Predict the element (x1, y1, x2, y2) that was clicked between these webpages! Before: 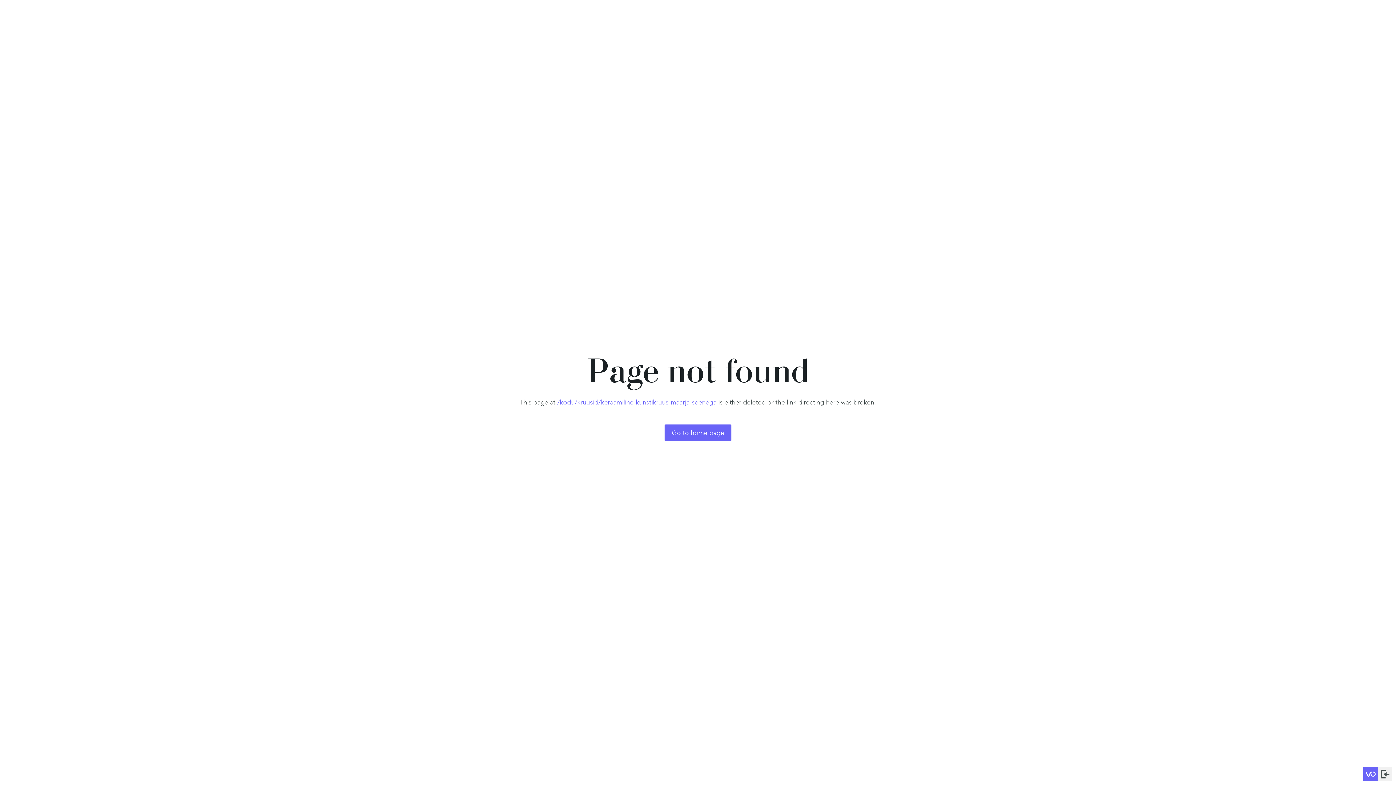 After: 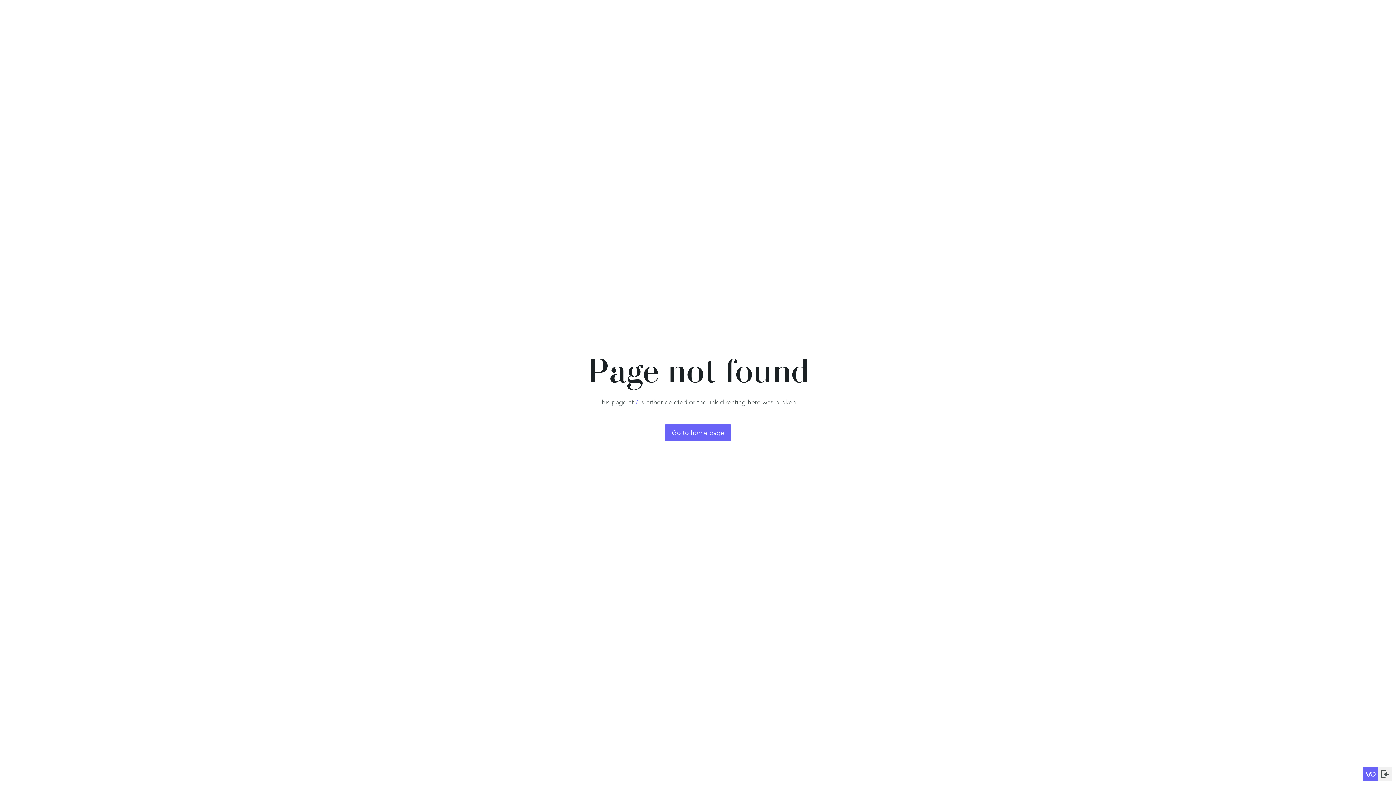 Action: bbox: (664, 424, 731, 441) label: Go to home page